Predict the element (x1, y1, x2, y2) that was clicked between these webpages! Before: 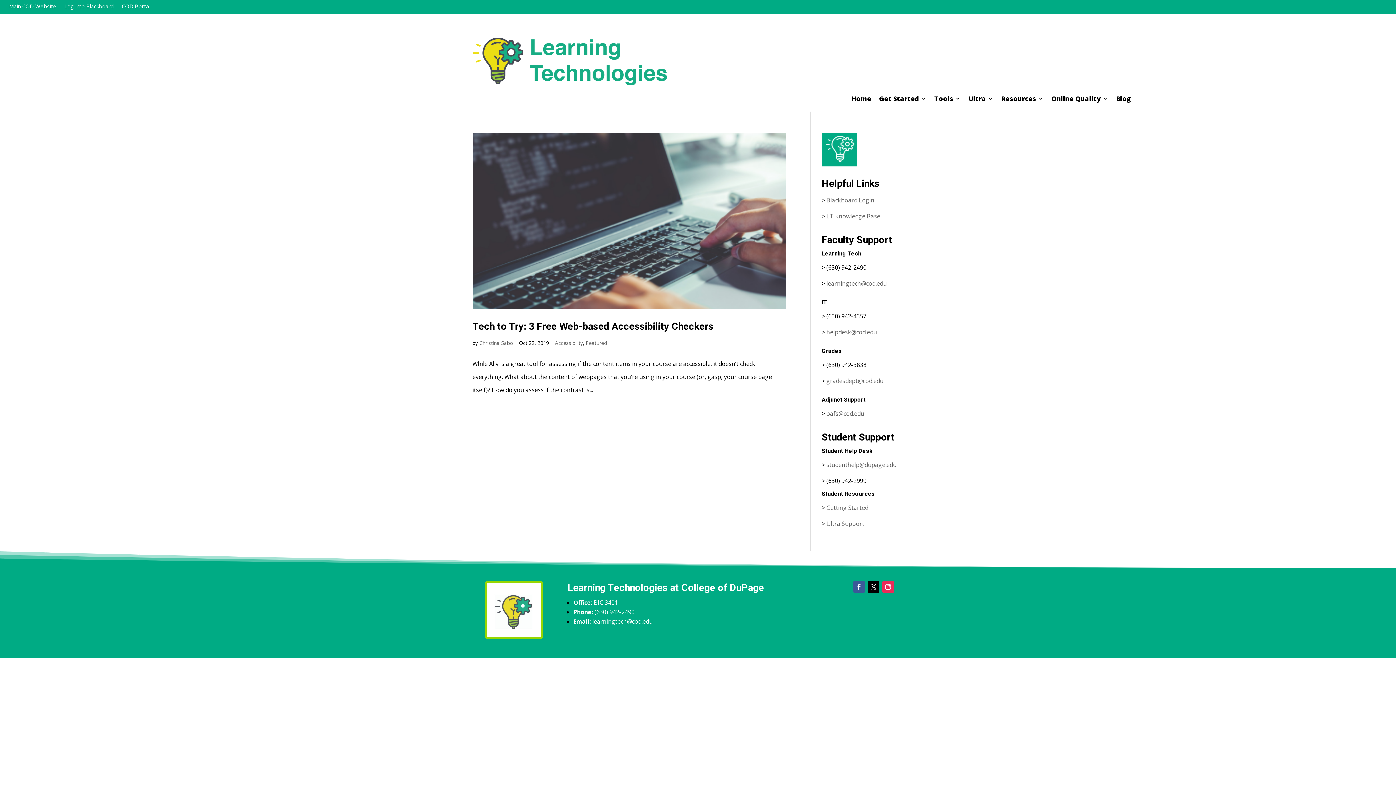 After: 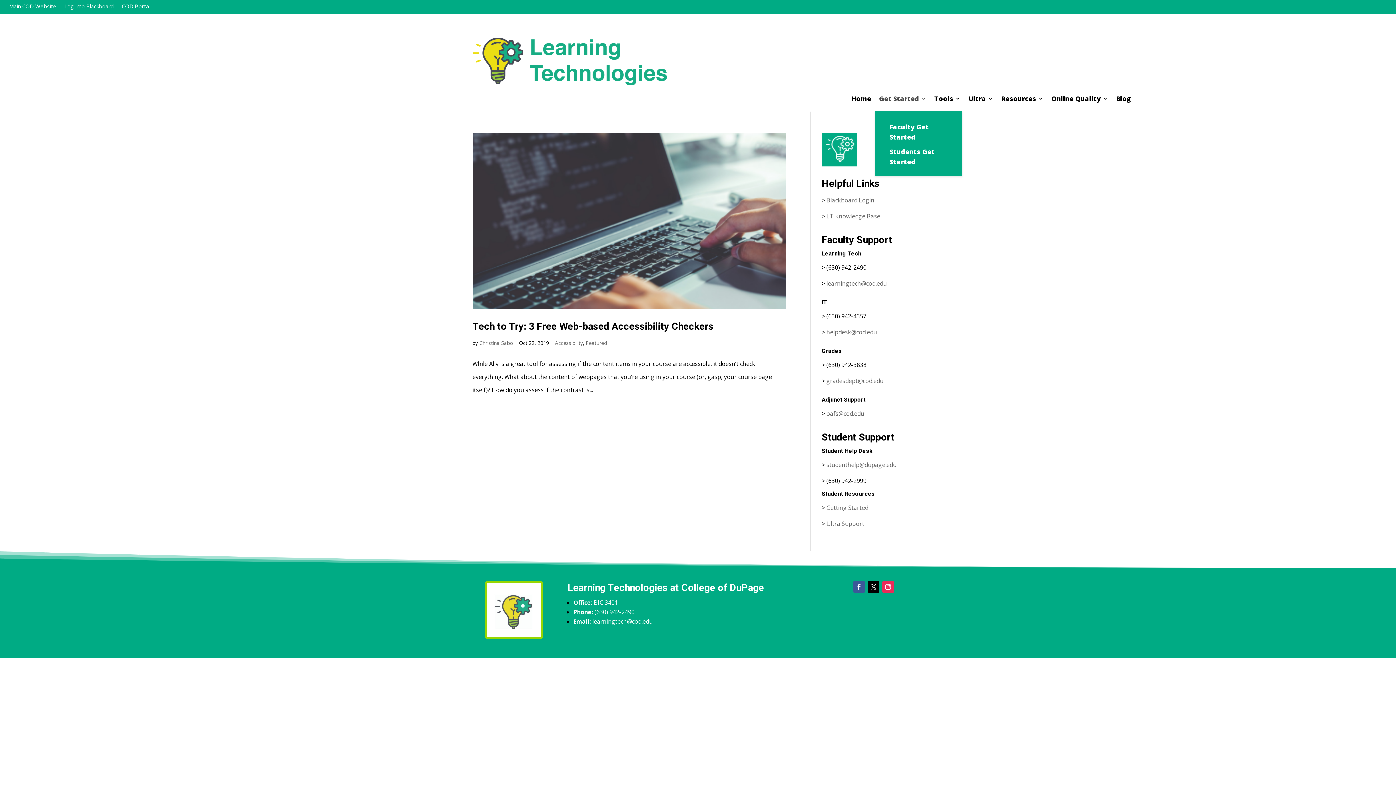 Action: bbox: (879, 96, 926, 111) label: Get Started